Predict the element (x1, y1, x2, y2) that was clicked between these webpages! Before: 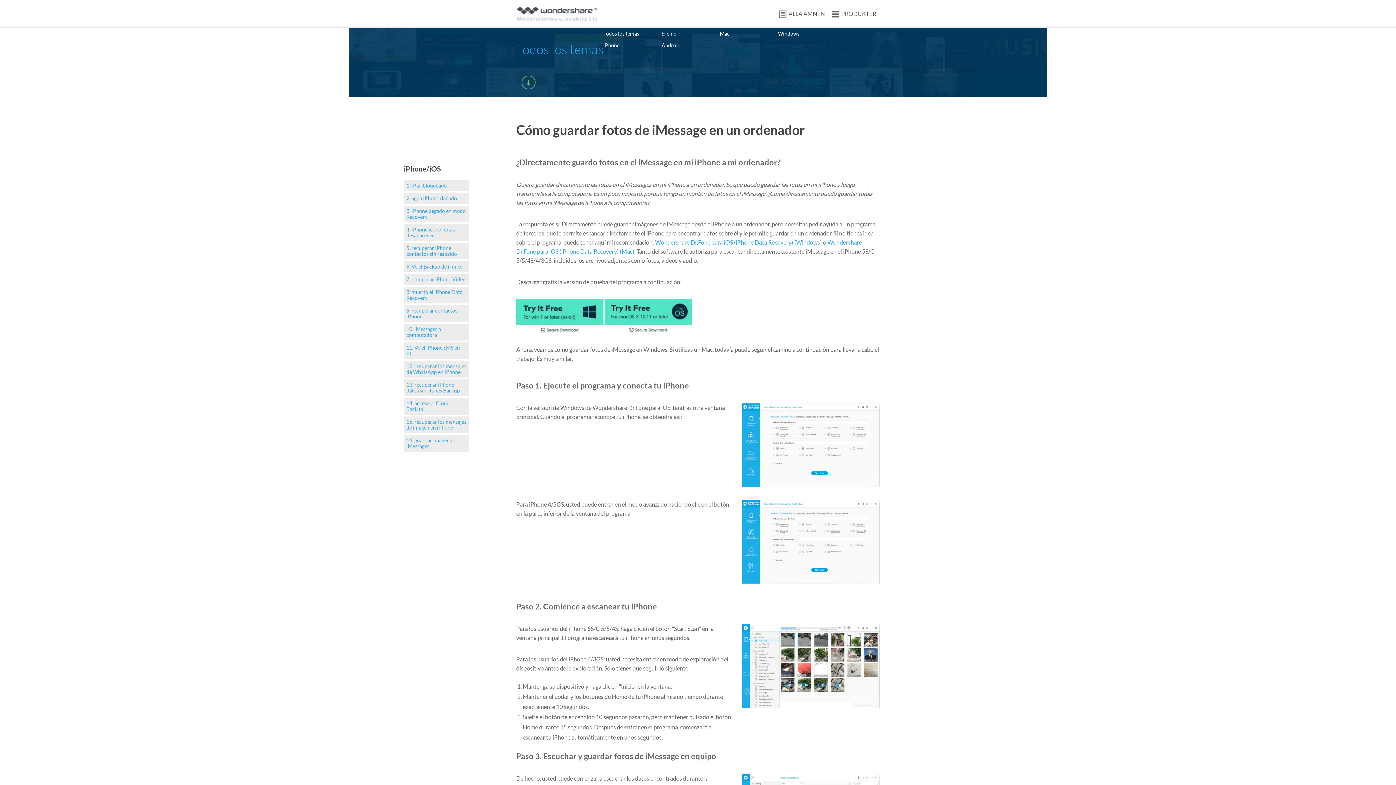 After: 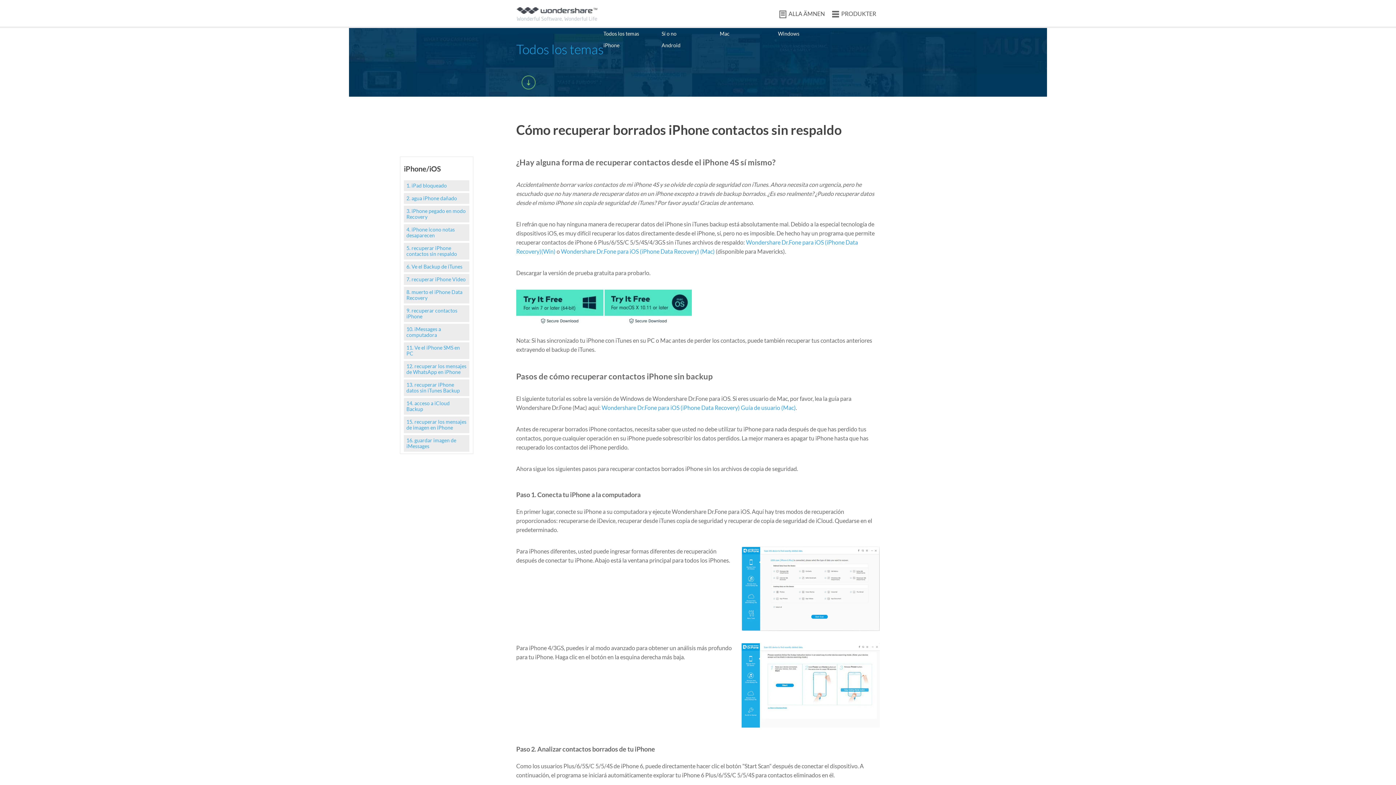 Action: bbox: (406, 245, 457, 257) label: 5. recuperar iPhone contactos sin respaldo